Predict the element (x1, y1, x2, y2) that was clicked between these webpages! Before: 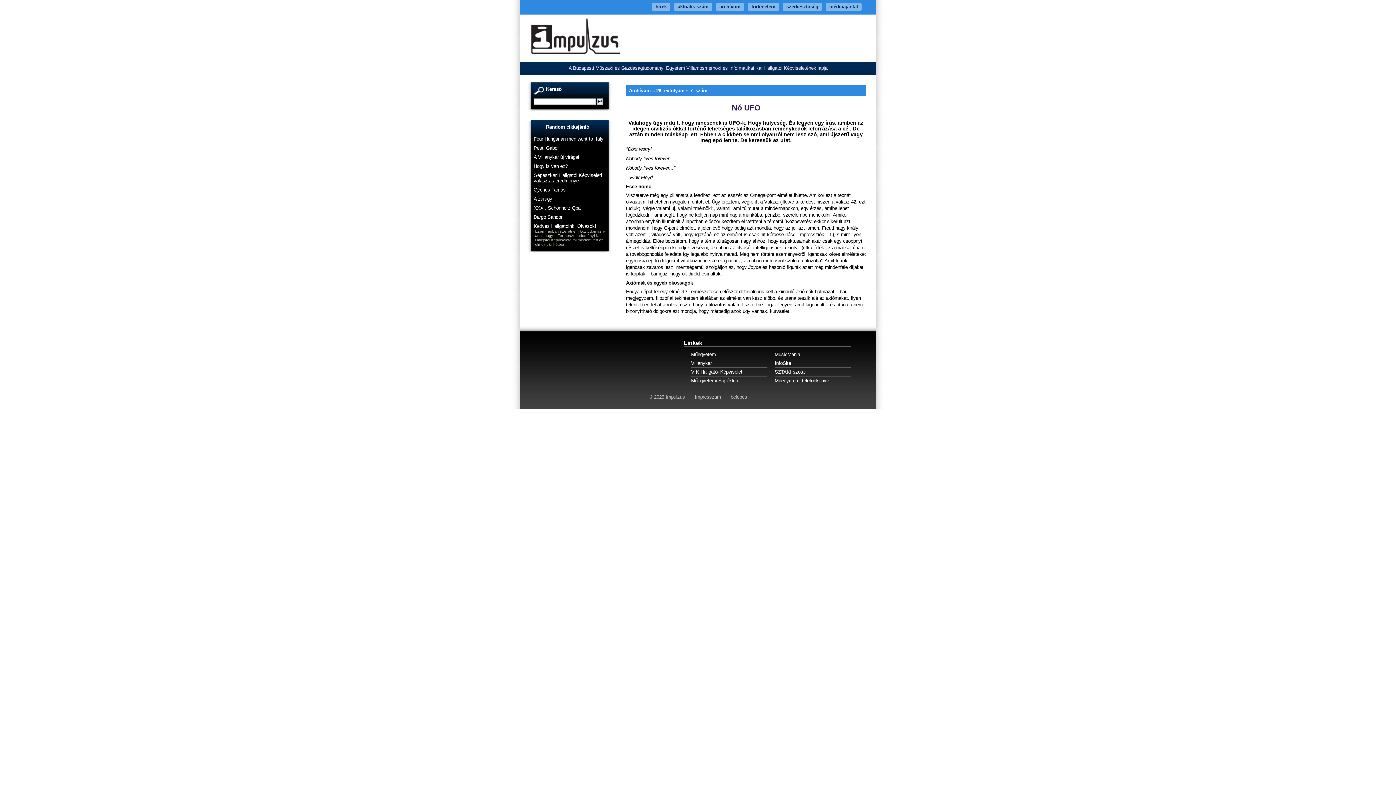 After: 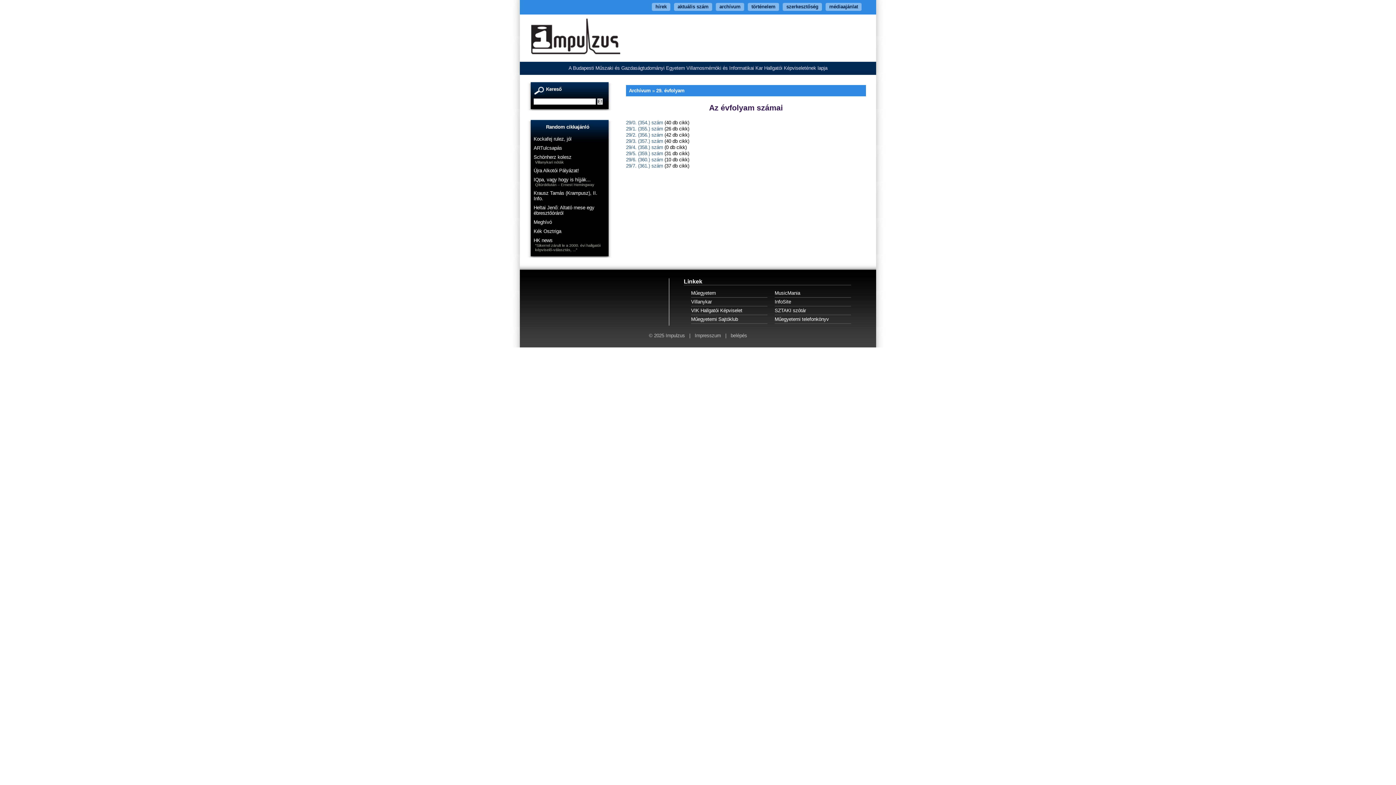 Action: bbox: (656, 88, 684, 93) label: 29. évfolyam